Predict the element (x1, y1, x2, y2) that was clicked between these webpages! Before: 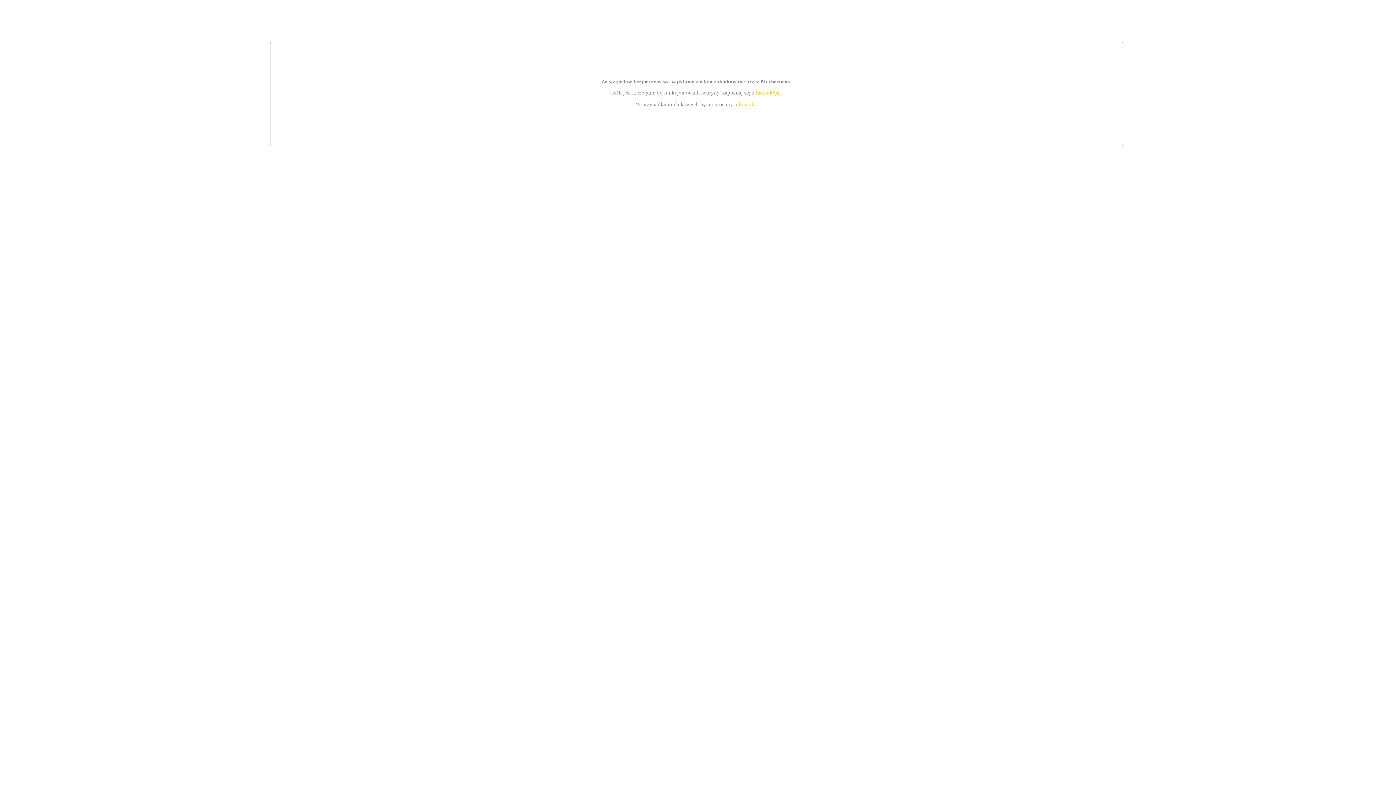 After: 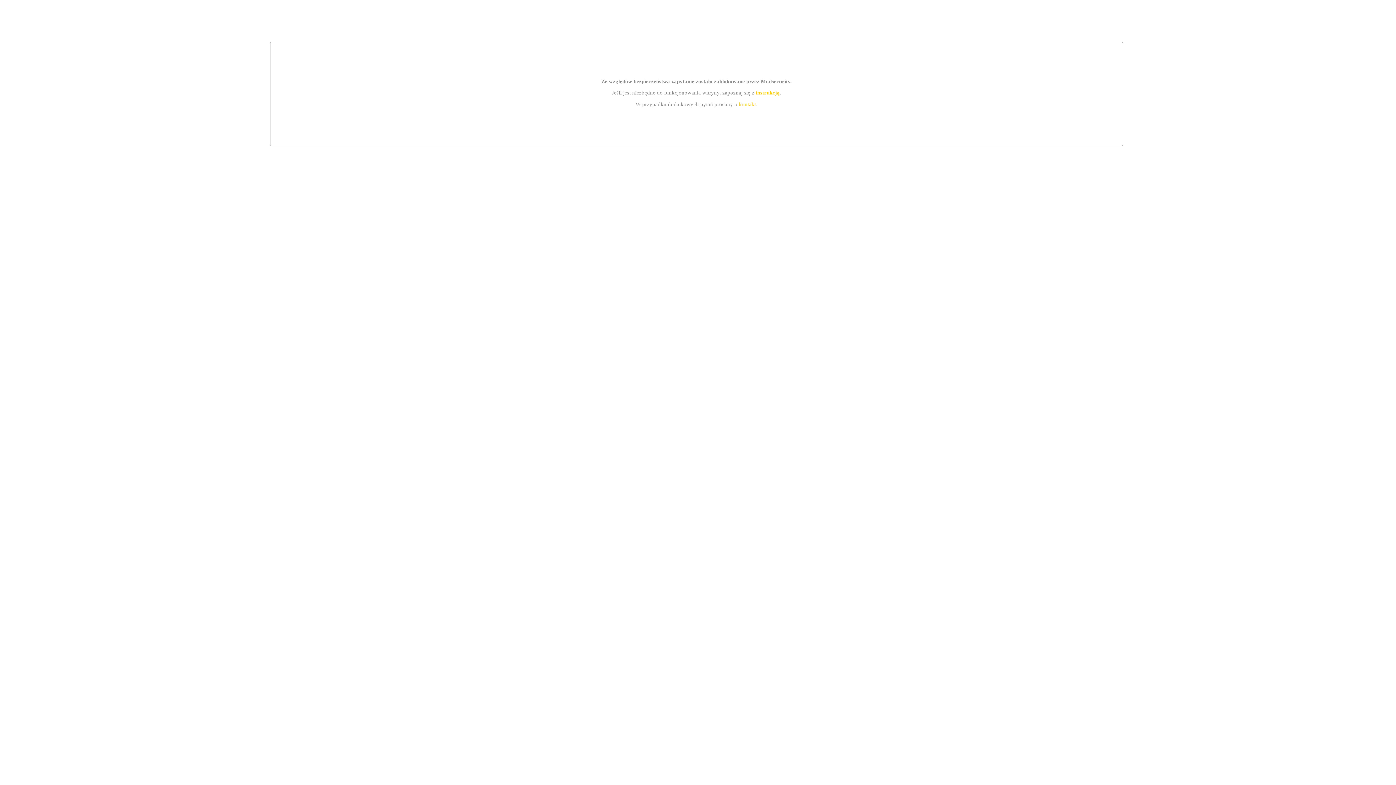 Action: bbox: (755, 89, 779, 95) label: instrukcją